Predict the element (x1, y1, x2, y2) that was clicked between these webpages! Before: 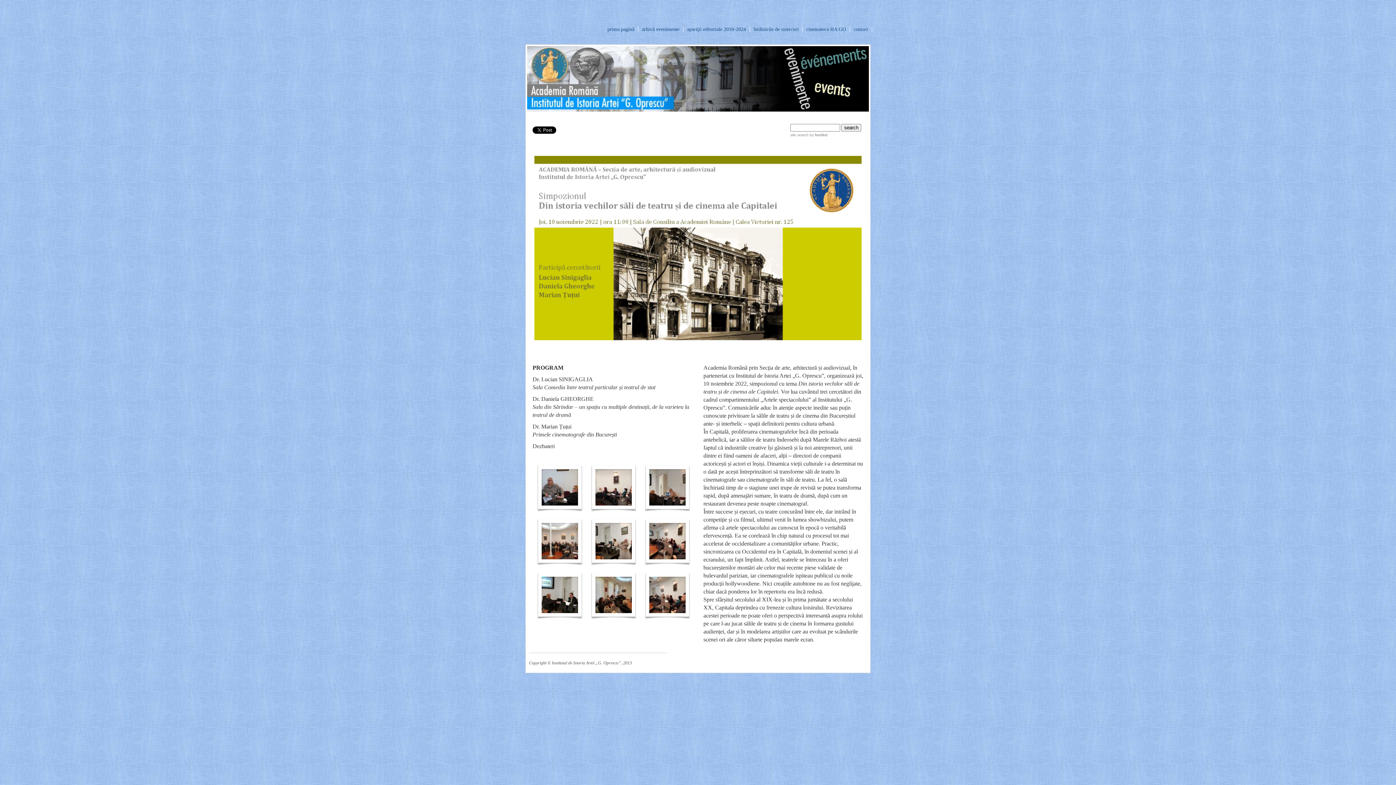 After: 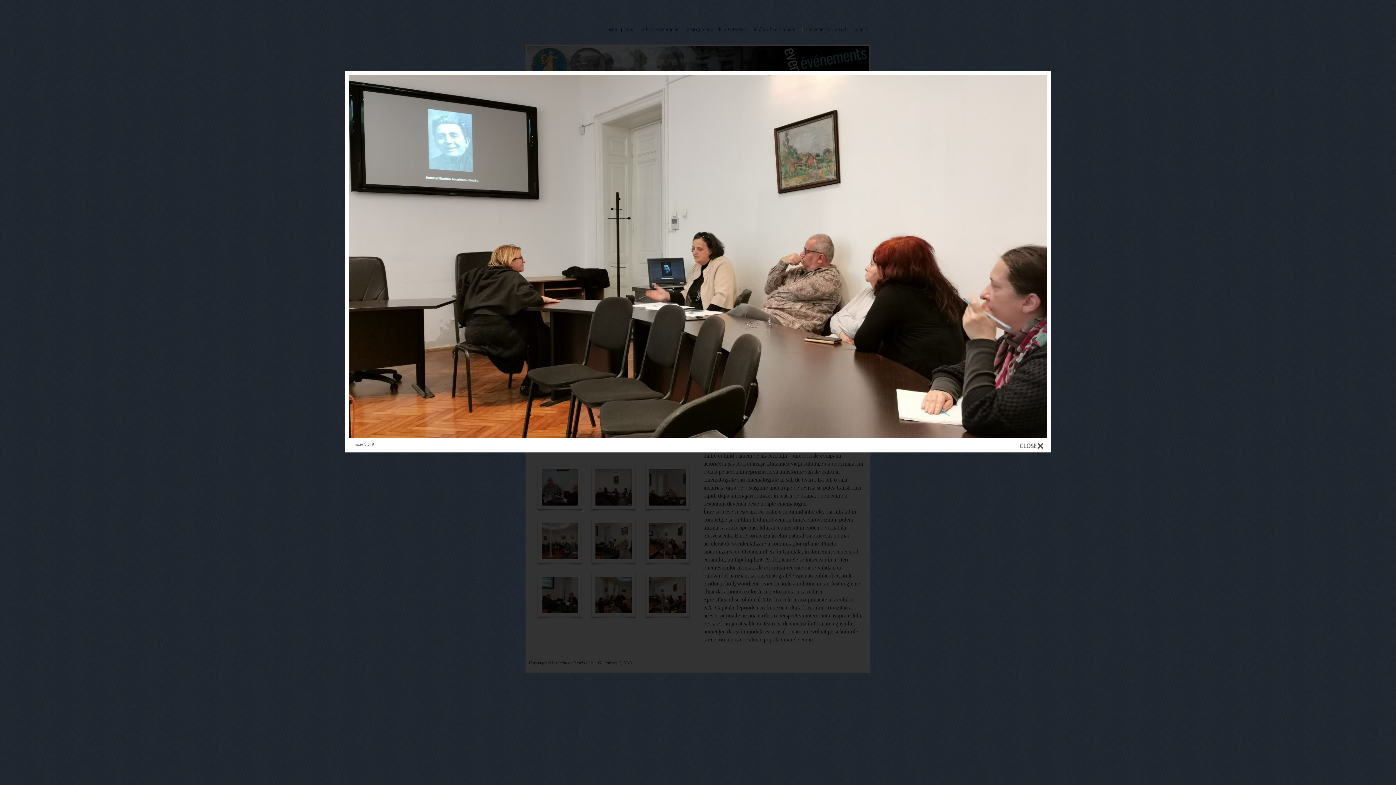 Action: bbox: (595, 523, 631, 559)